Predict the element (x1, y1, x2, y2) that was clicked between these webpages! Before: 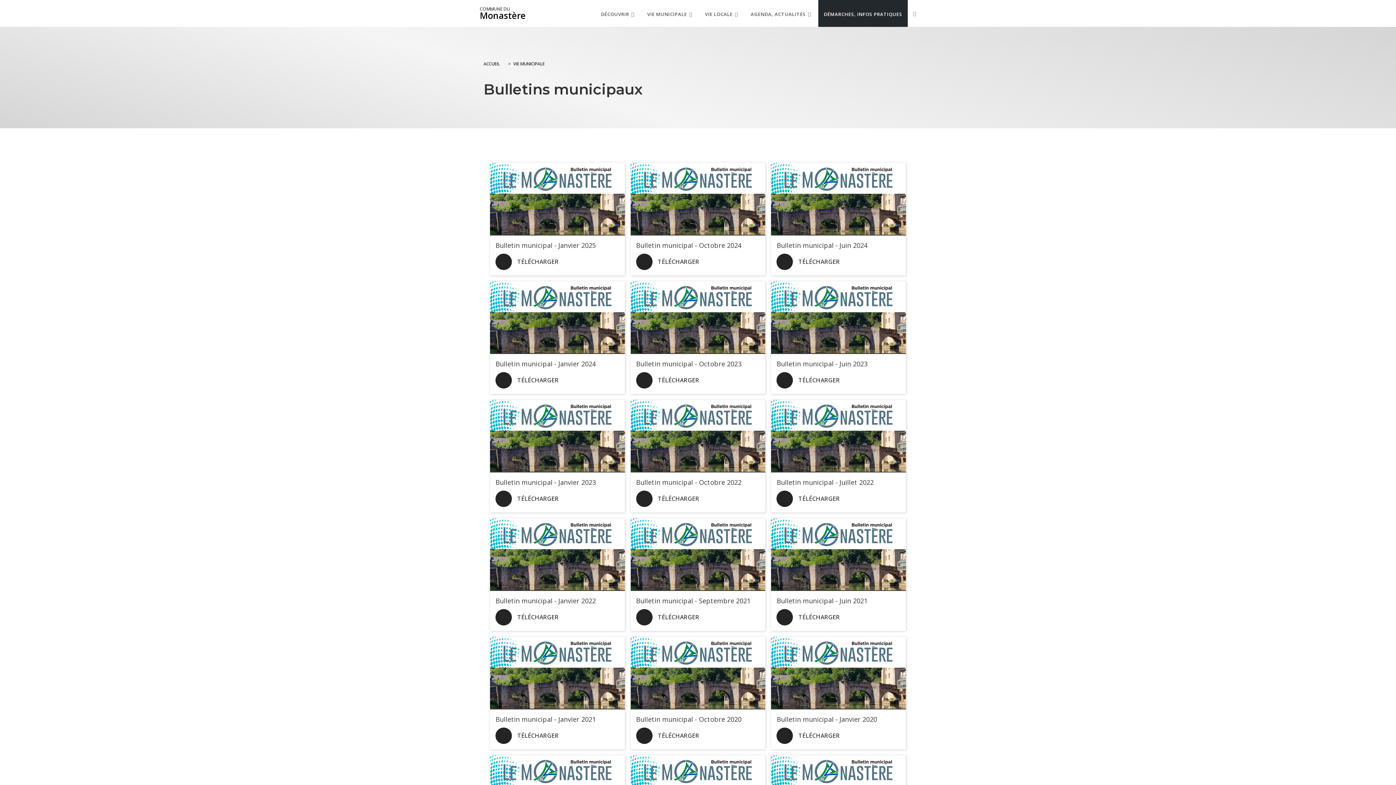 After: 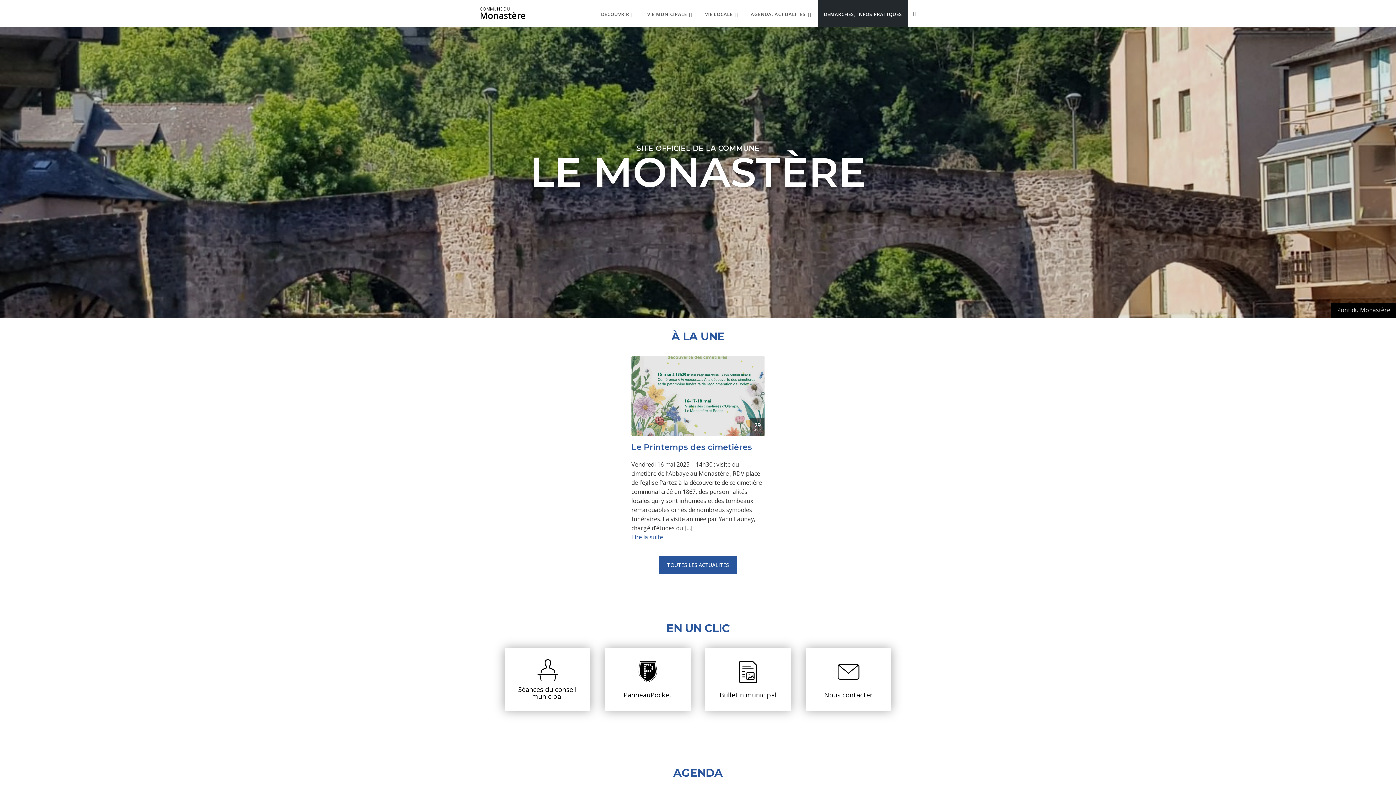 Action: label: ACCUEIL bbox: (483, 60, 500, 67)